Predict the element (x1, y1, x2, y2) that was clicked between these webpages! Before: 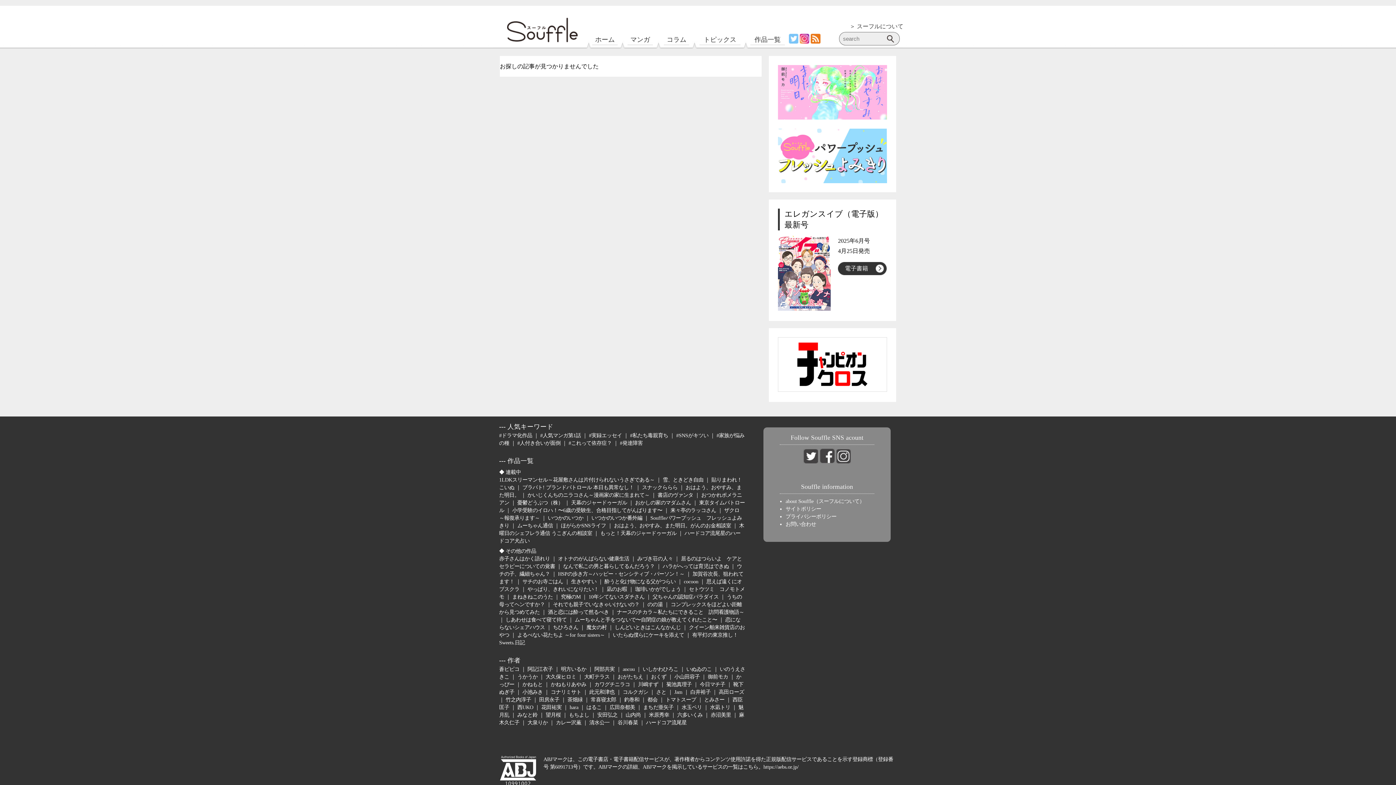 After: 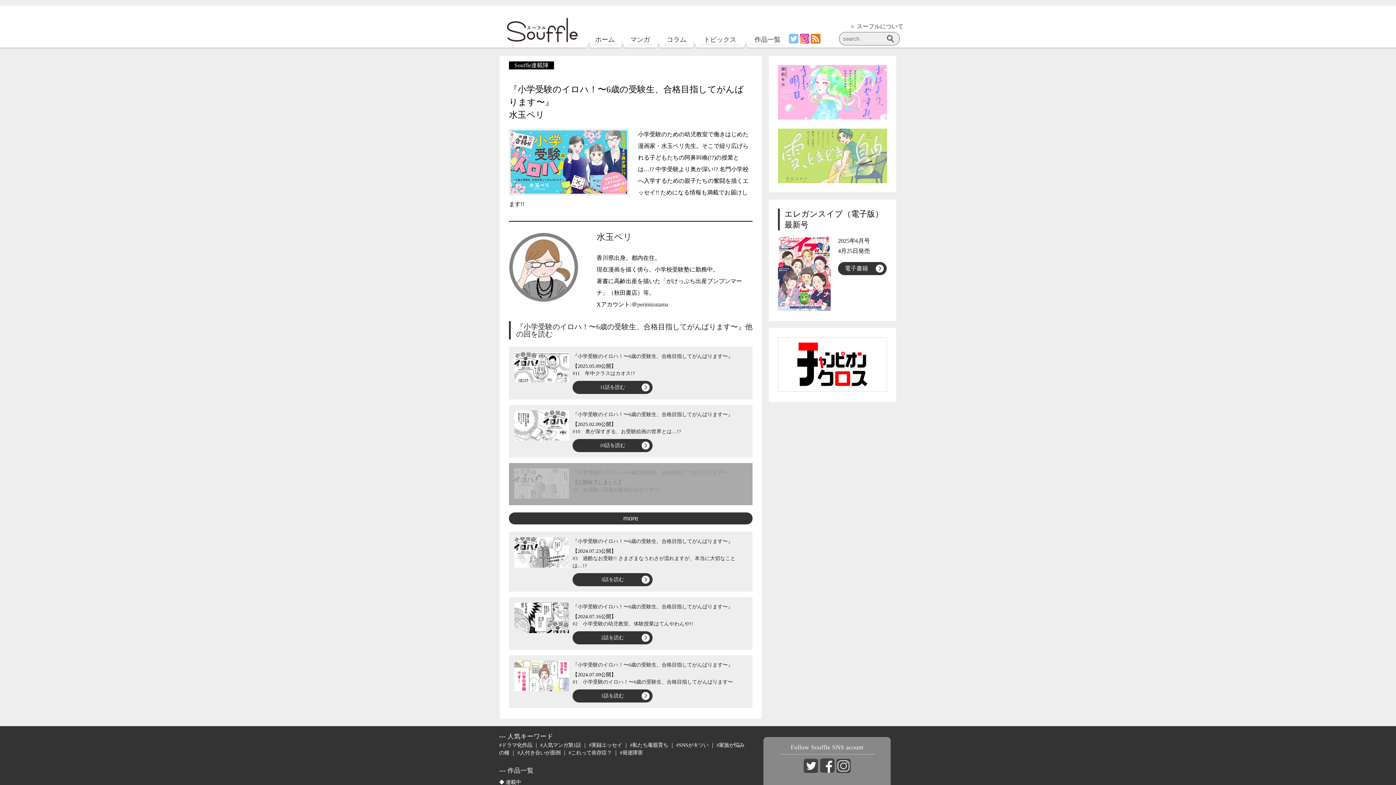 Action: label: 水玉ペリ bbox: (681, 704, 702, 710)